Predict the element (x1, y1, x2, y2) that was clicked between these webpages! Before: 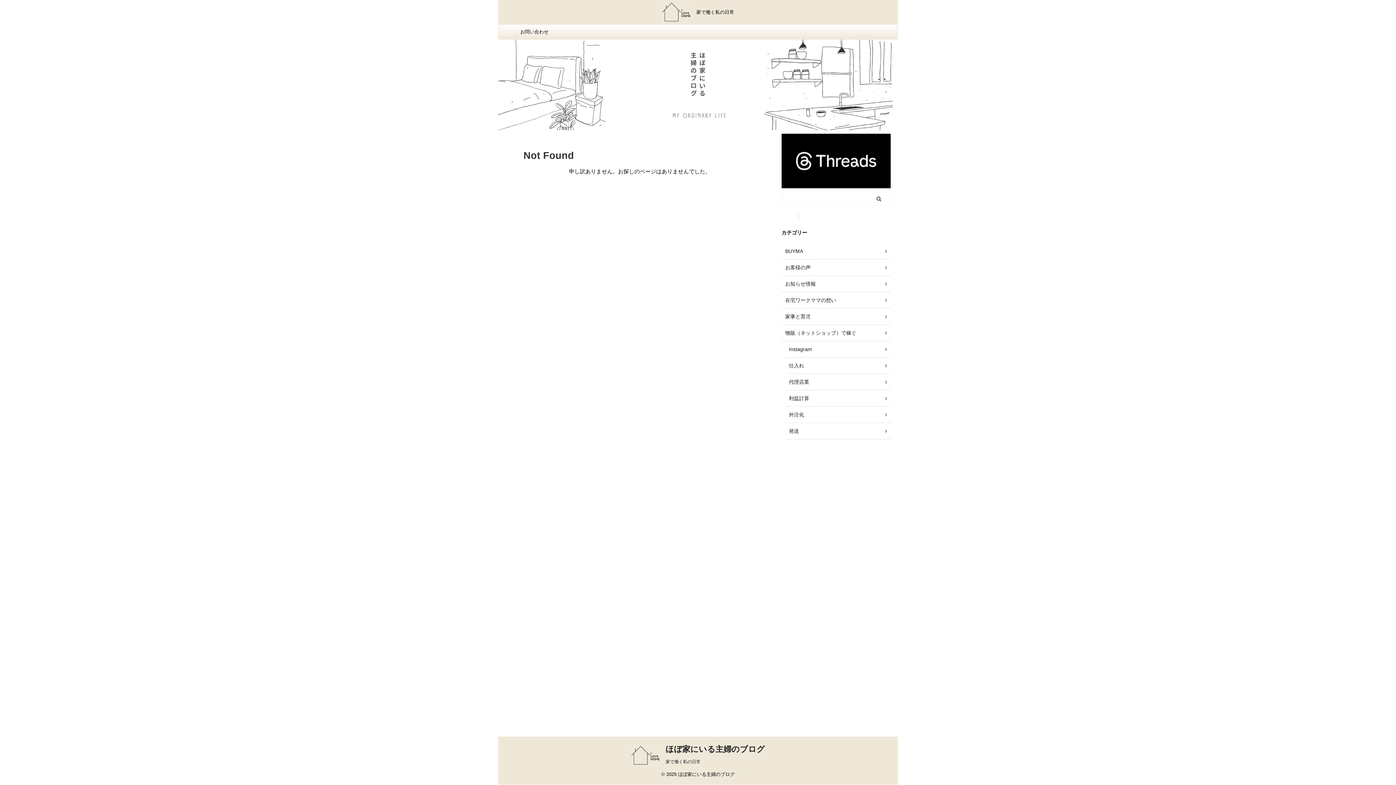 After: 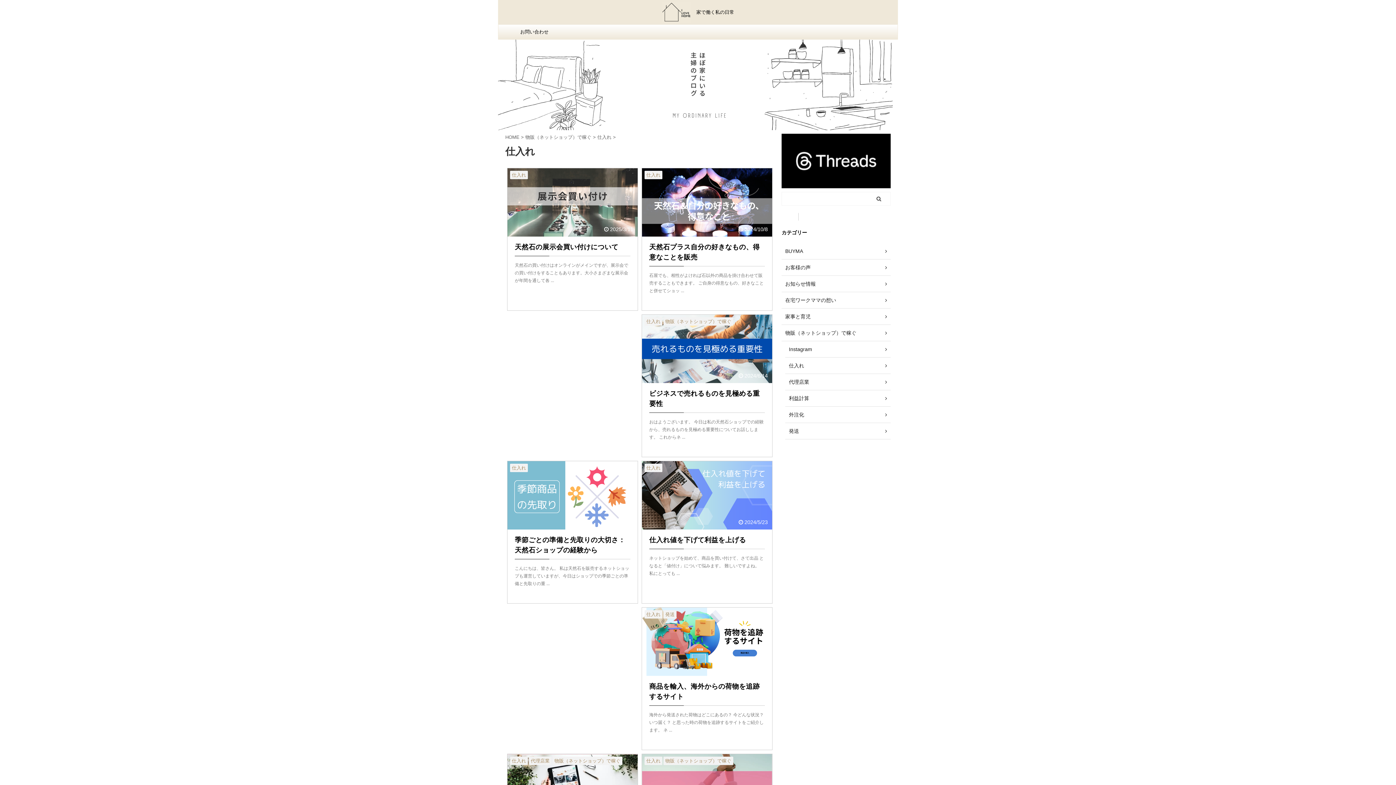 Action: label: 仕入れ bbox: (785, 357, 890, 374)